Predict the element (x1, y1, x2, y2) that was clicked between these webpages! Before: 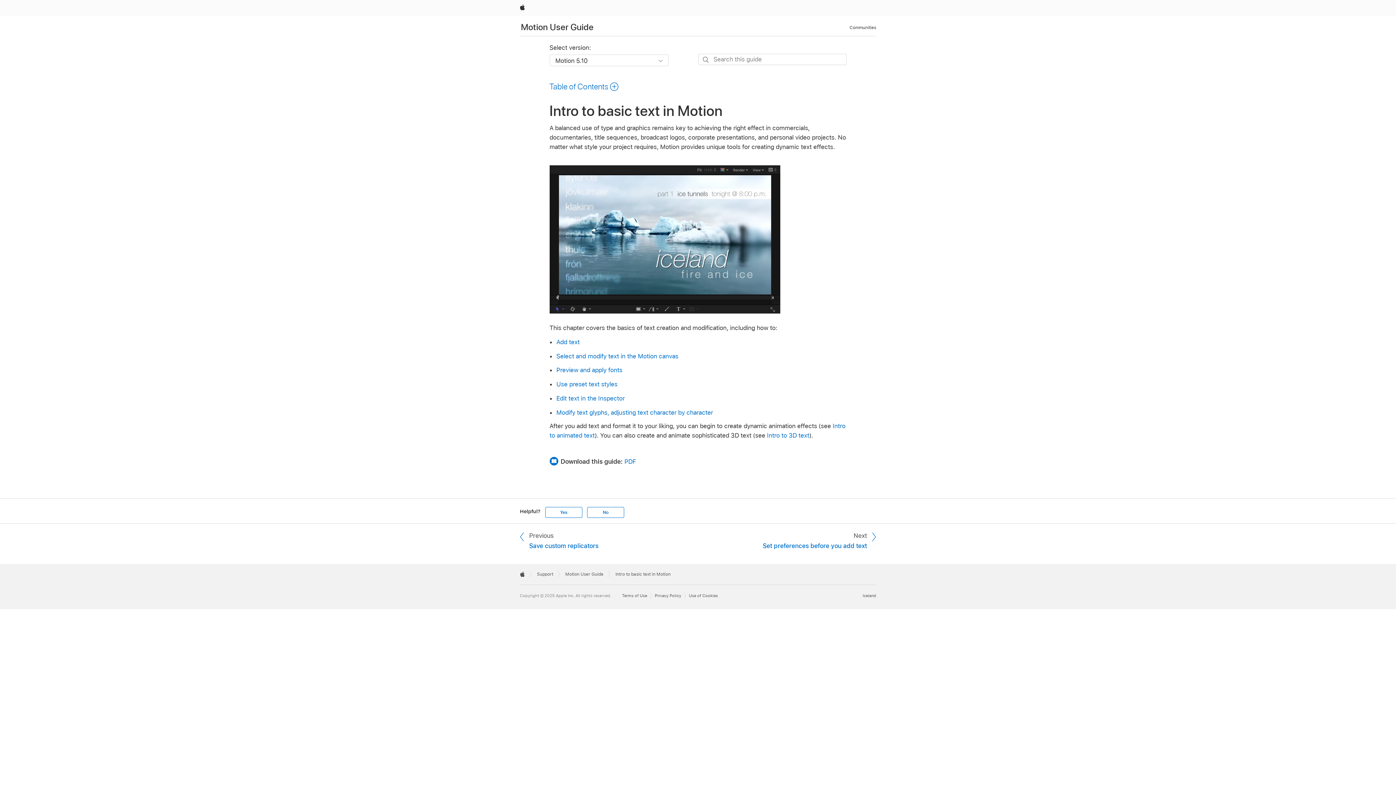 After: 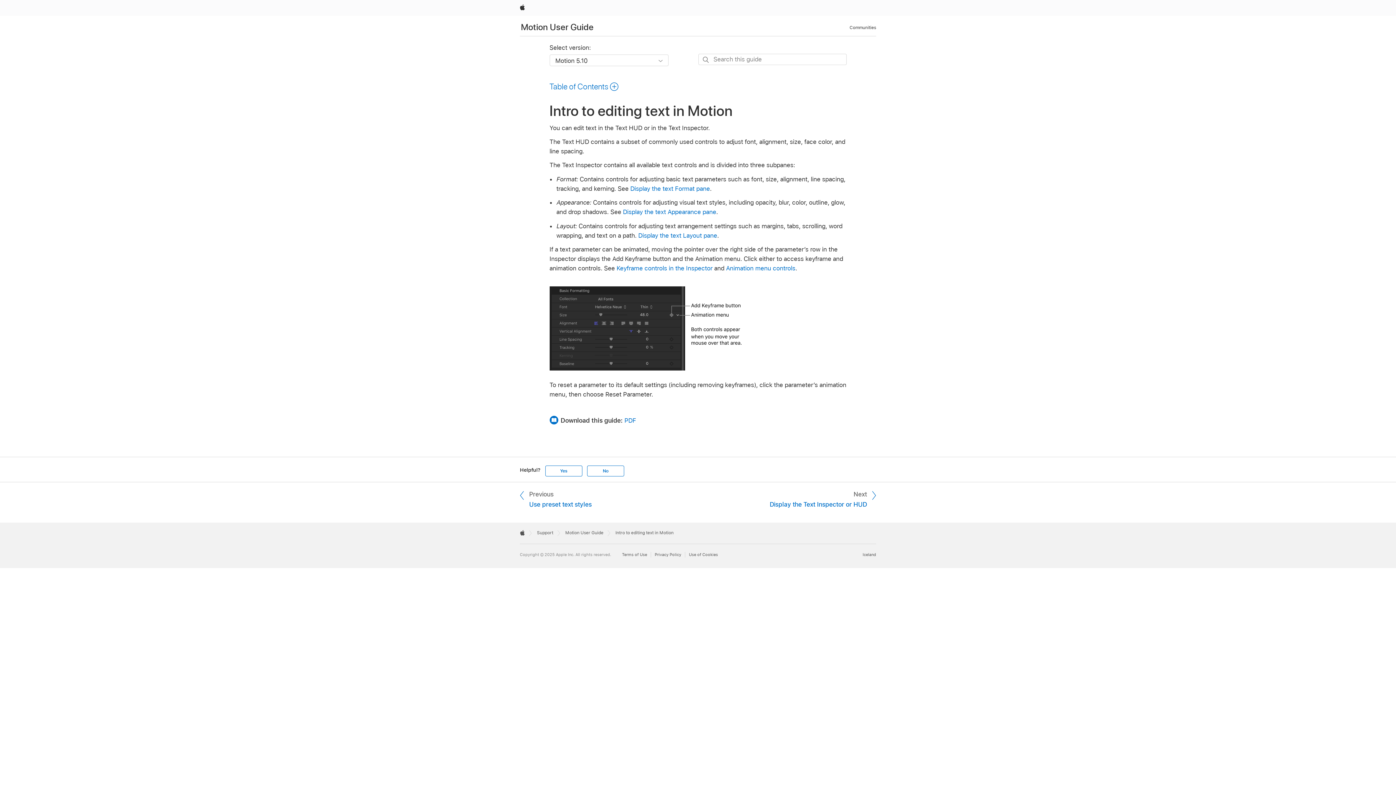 Action: label: Edit text in the Inspector bbox: (556, 394, 624, 402)